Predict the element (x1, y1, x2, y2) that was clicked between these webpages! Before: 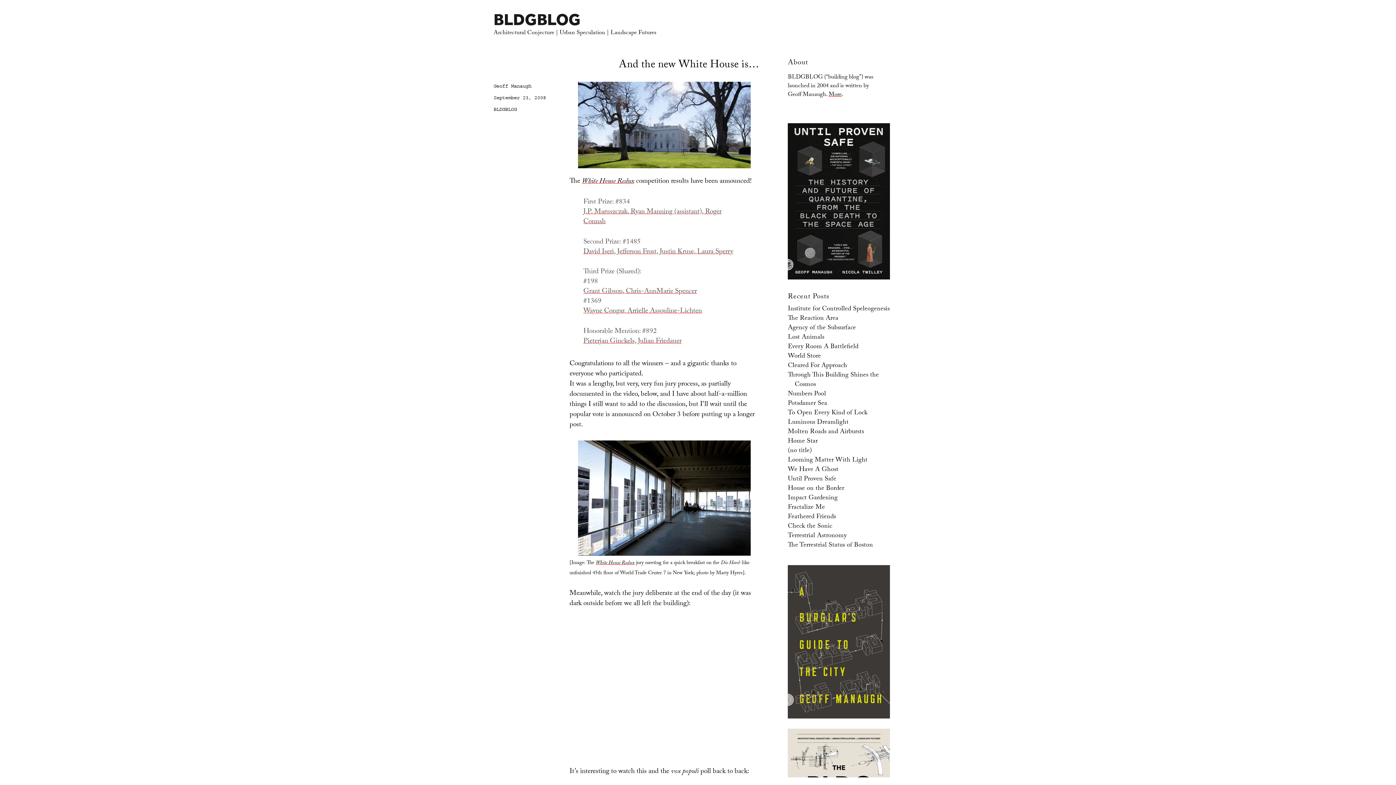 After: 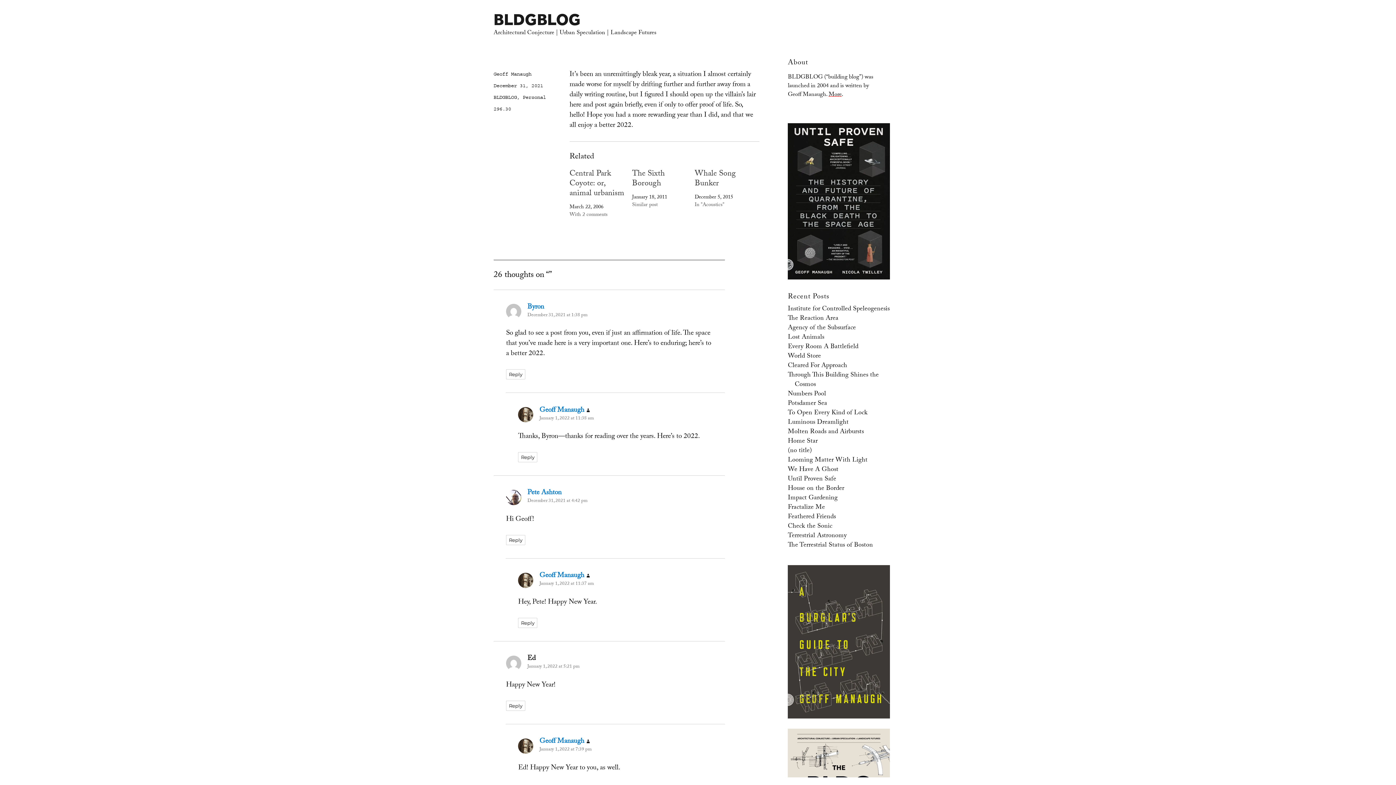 Action: bbox: (788, 445, 812, 456) label: (no title)